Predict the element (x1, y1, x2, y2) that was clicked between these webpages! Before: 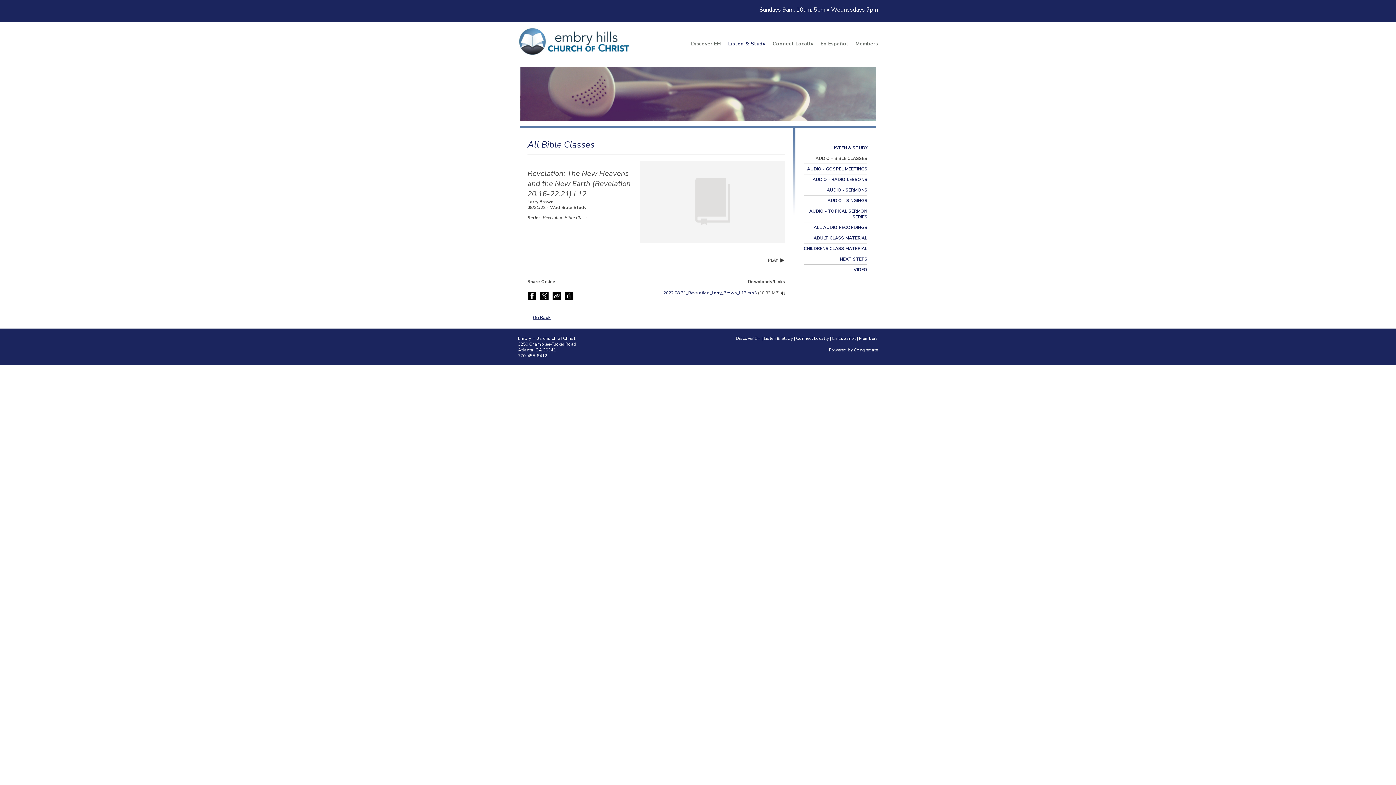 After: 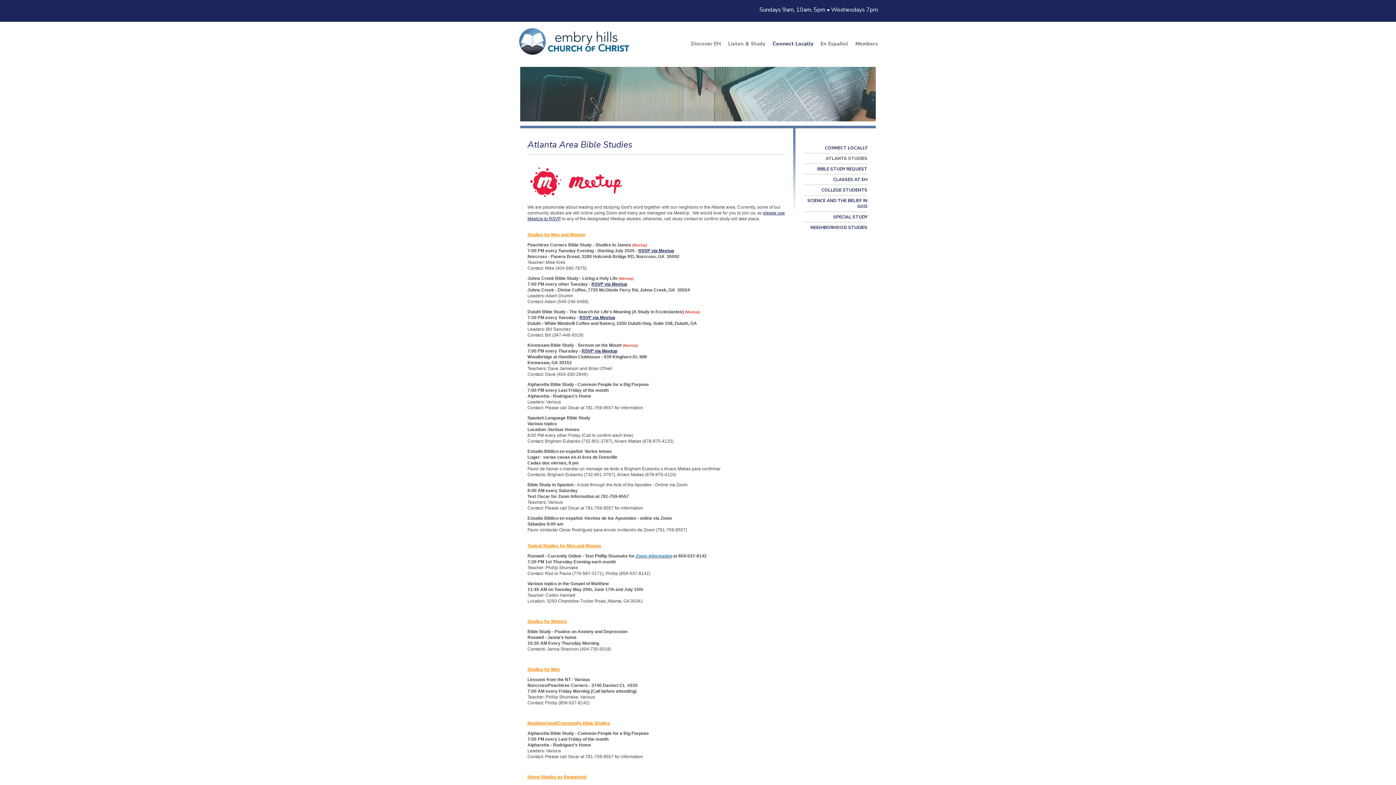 Action: bbox: (796, 335, 829, 341) label: Connect Locally